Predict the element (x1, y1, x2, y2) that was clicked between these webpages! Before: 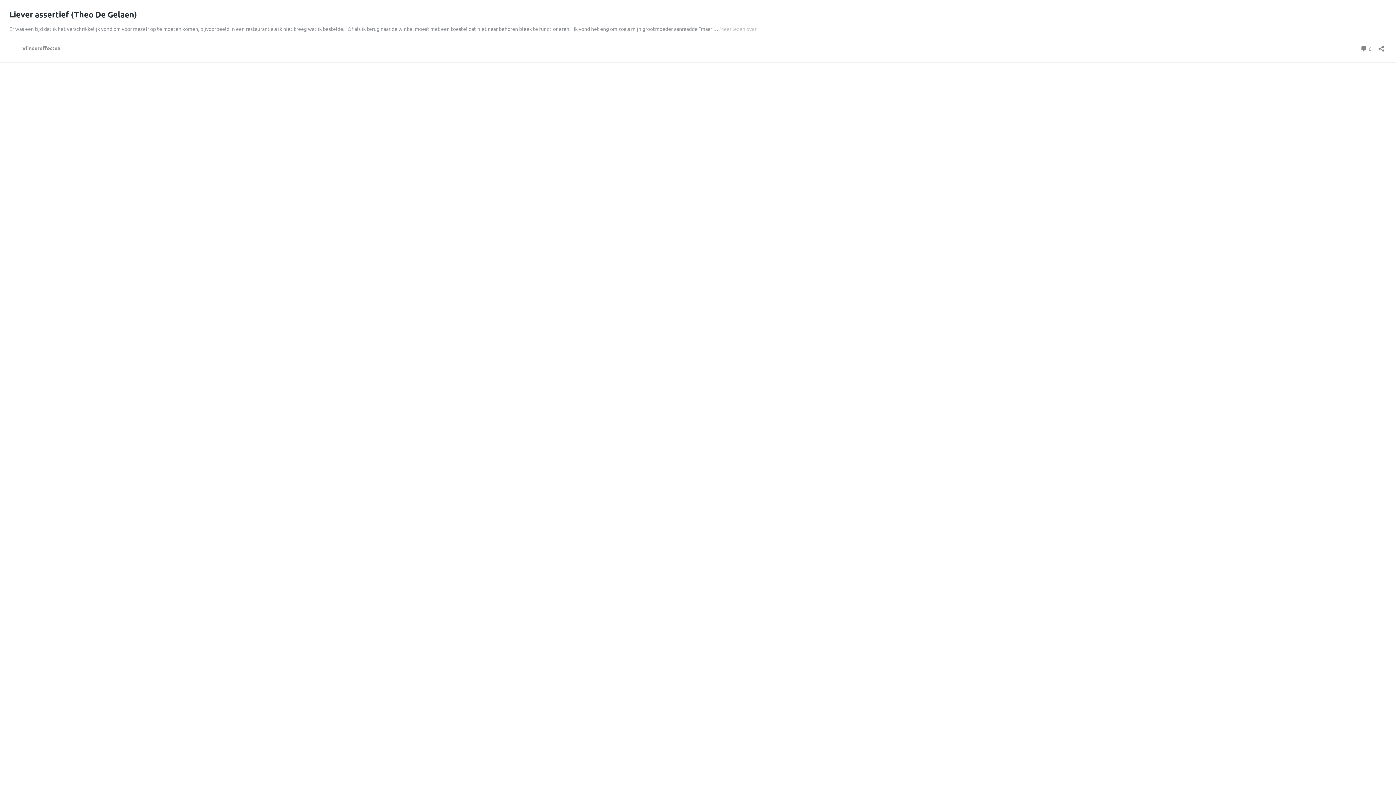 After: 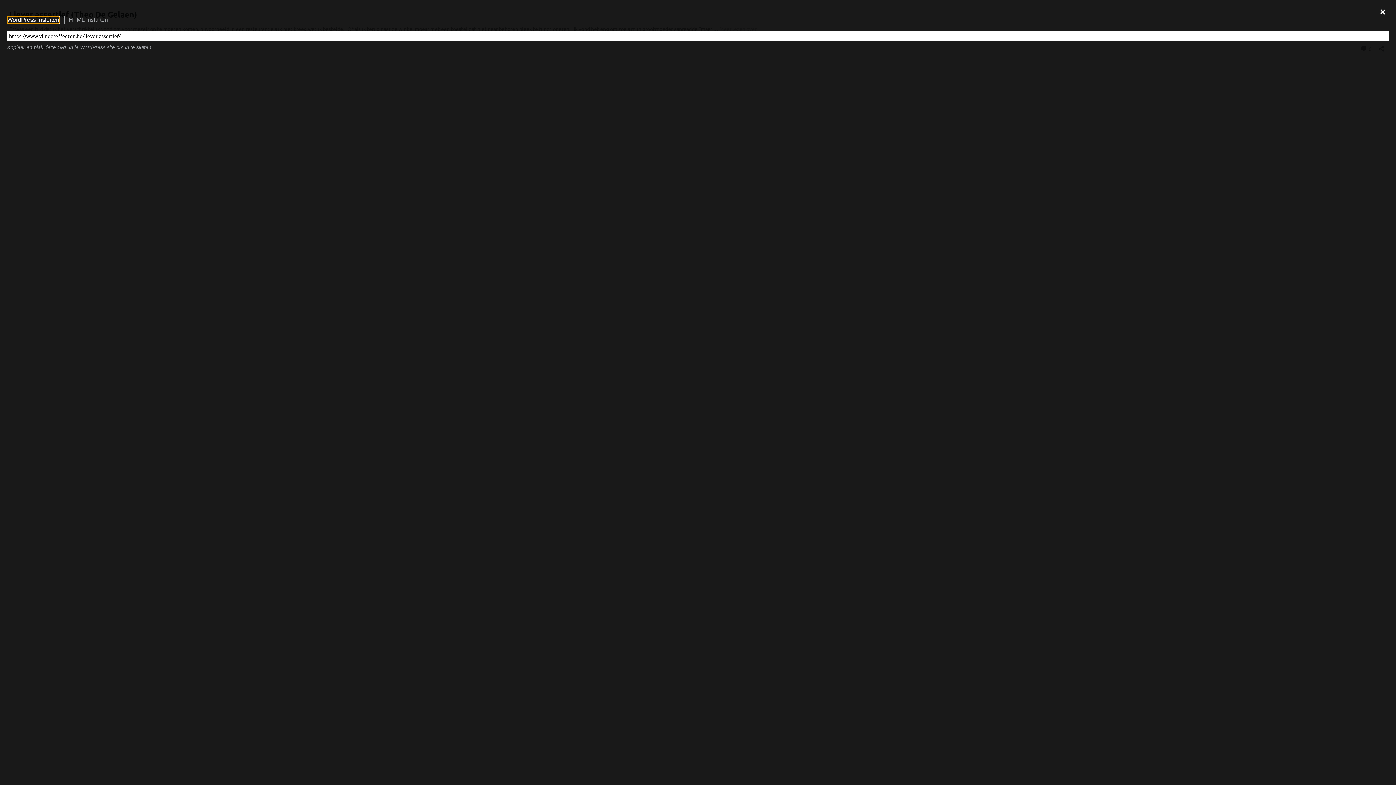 Action: label: Delen dialoogvenster openen bbox: (1376, 40, 1386, 52)